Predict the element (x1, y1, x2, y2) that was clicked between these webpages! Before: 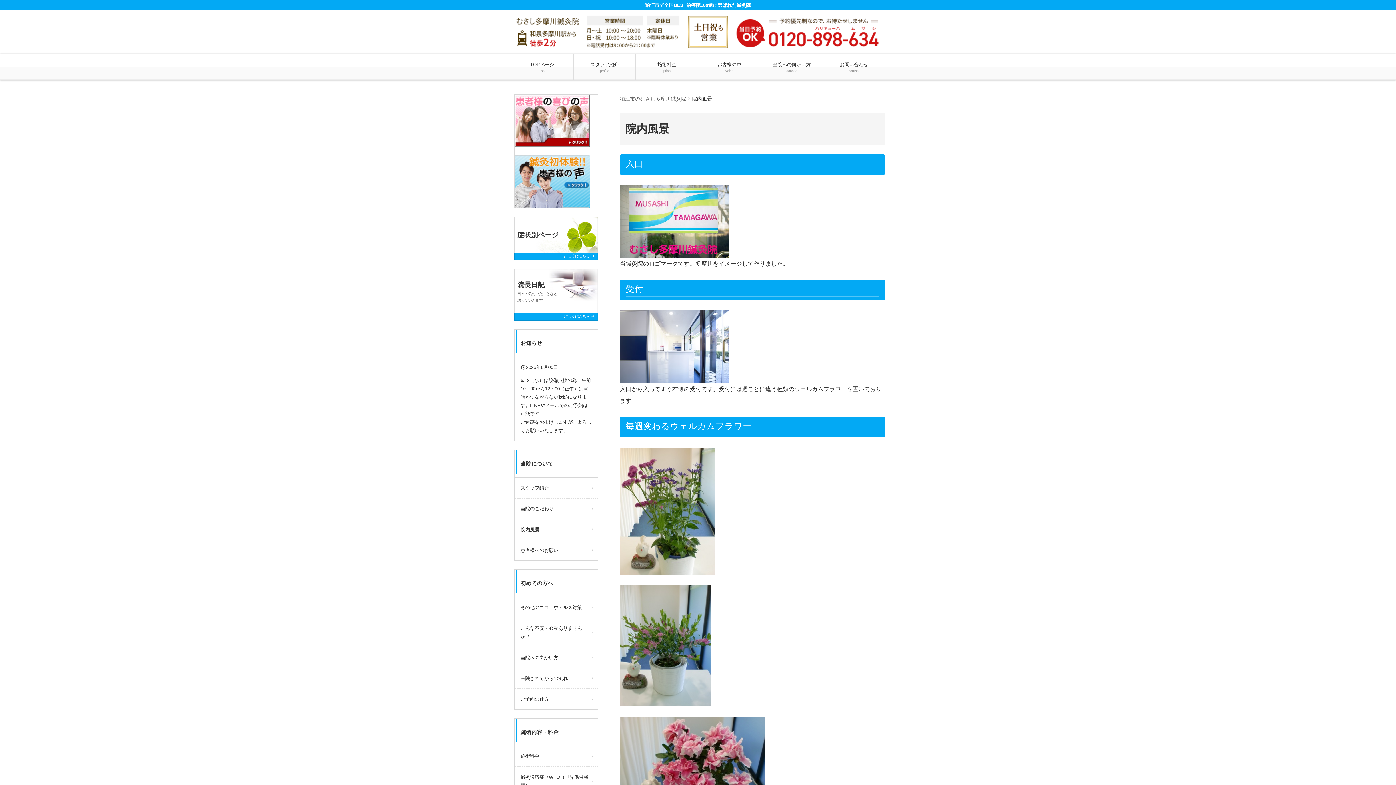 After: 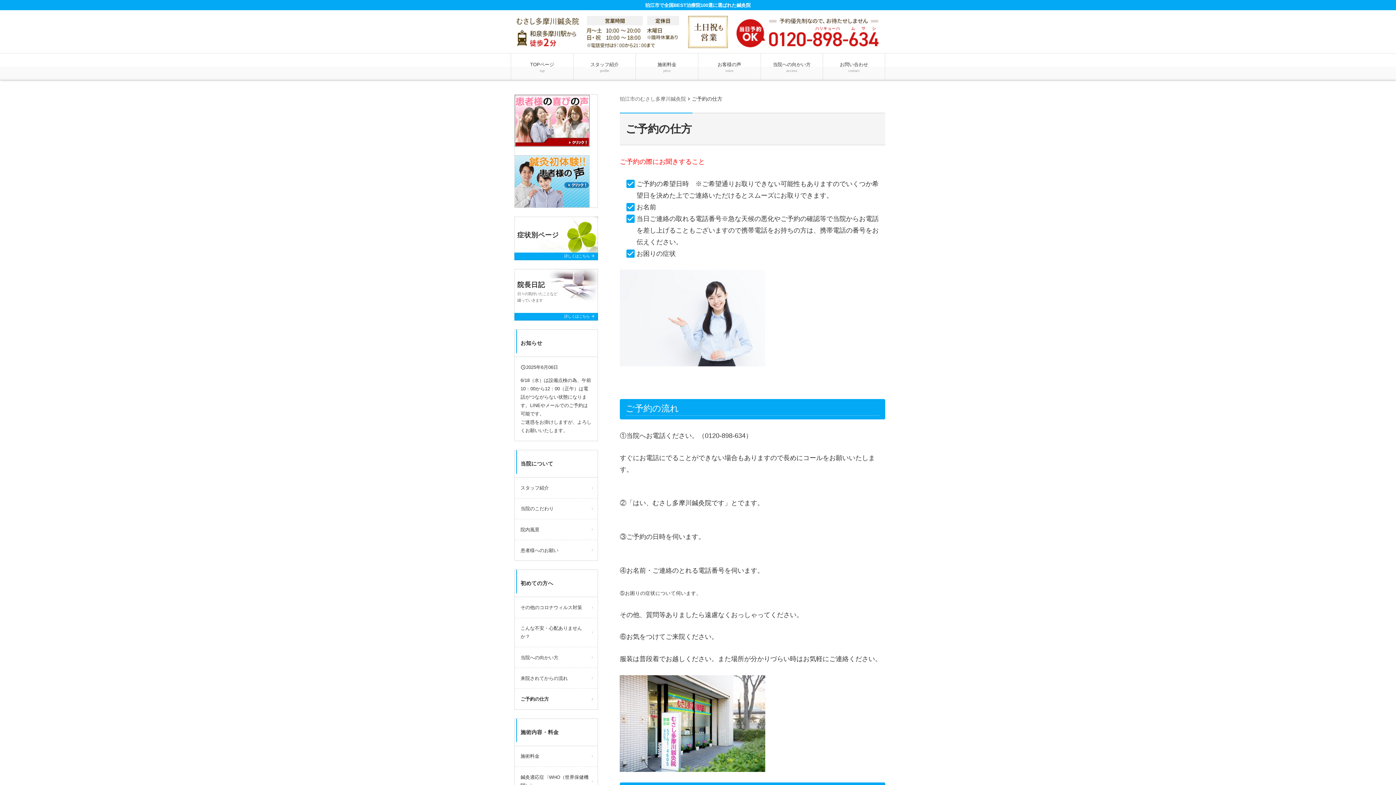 Action: label: ご予約の仕方 bbox: (514, 689, 597, 709)